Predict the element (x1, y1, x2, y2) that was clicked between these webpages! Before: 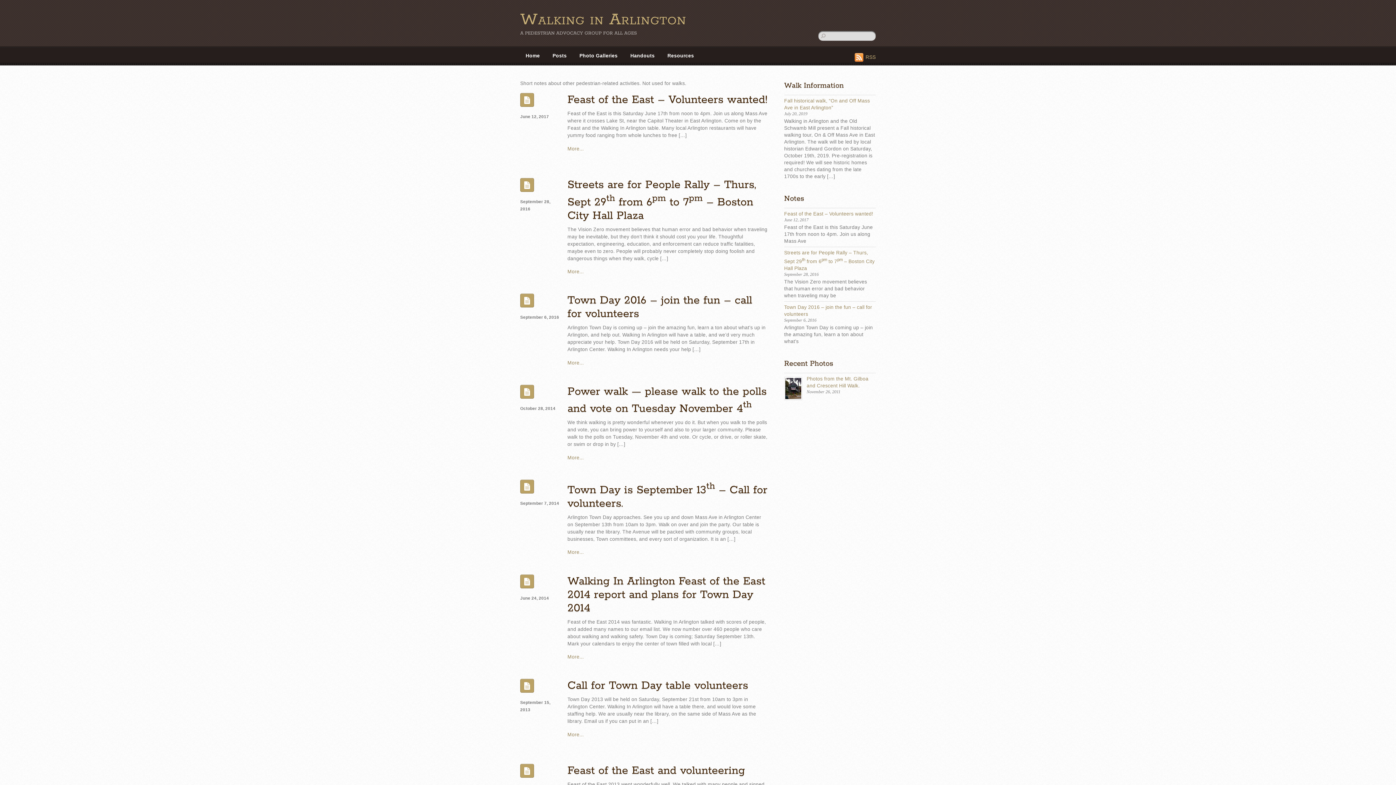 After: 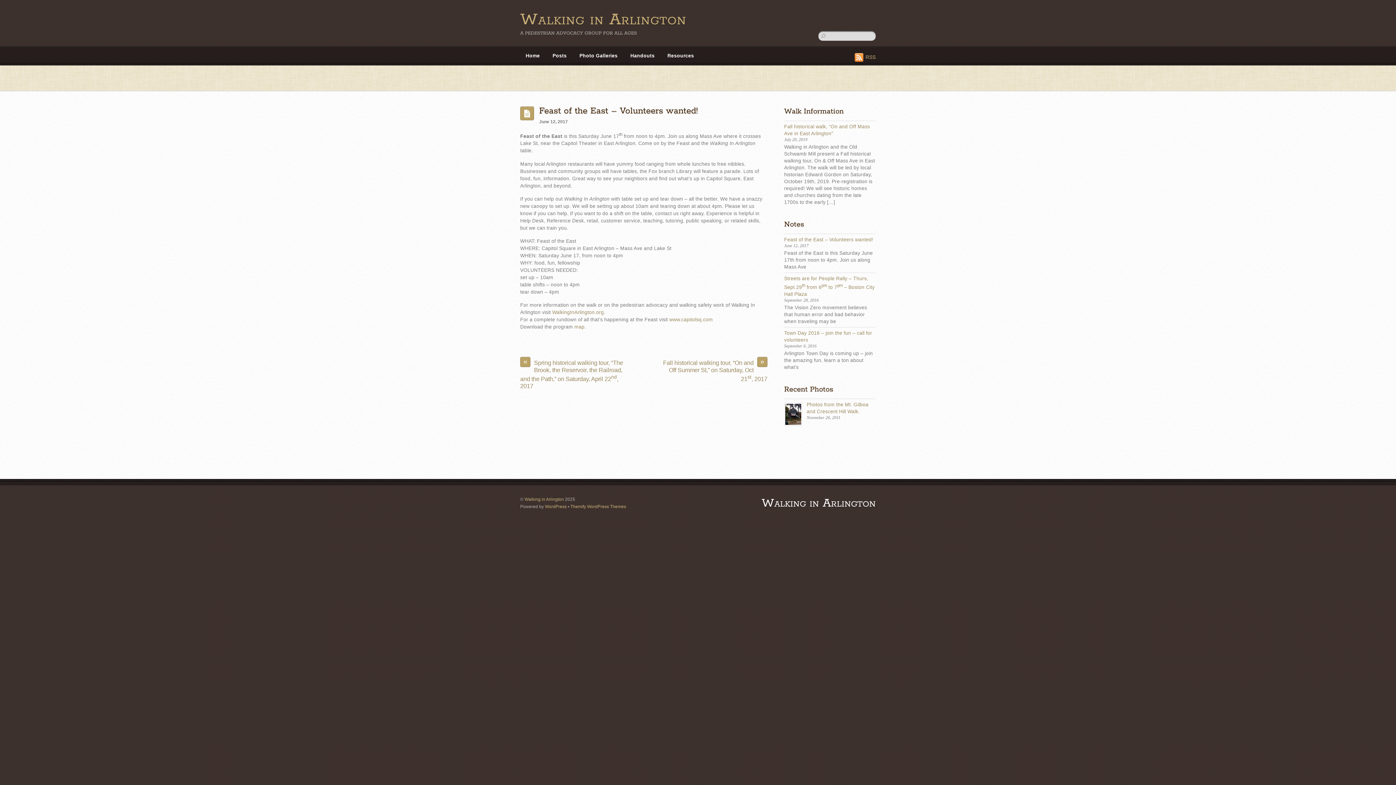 Action: bbox: (784, 211, 873, 216) label: Feast of the East – Volunteers wanted!